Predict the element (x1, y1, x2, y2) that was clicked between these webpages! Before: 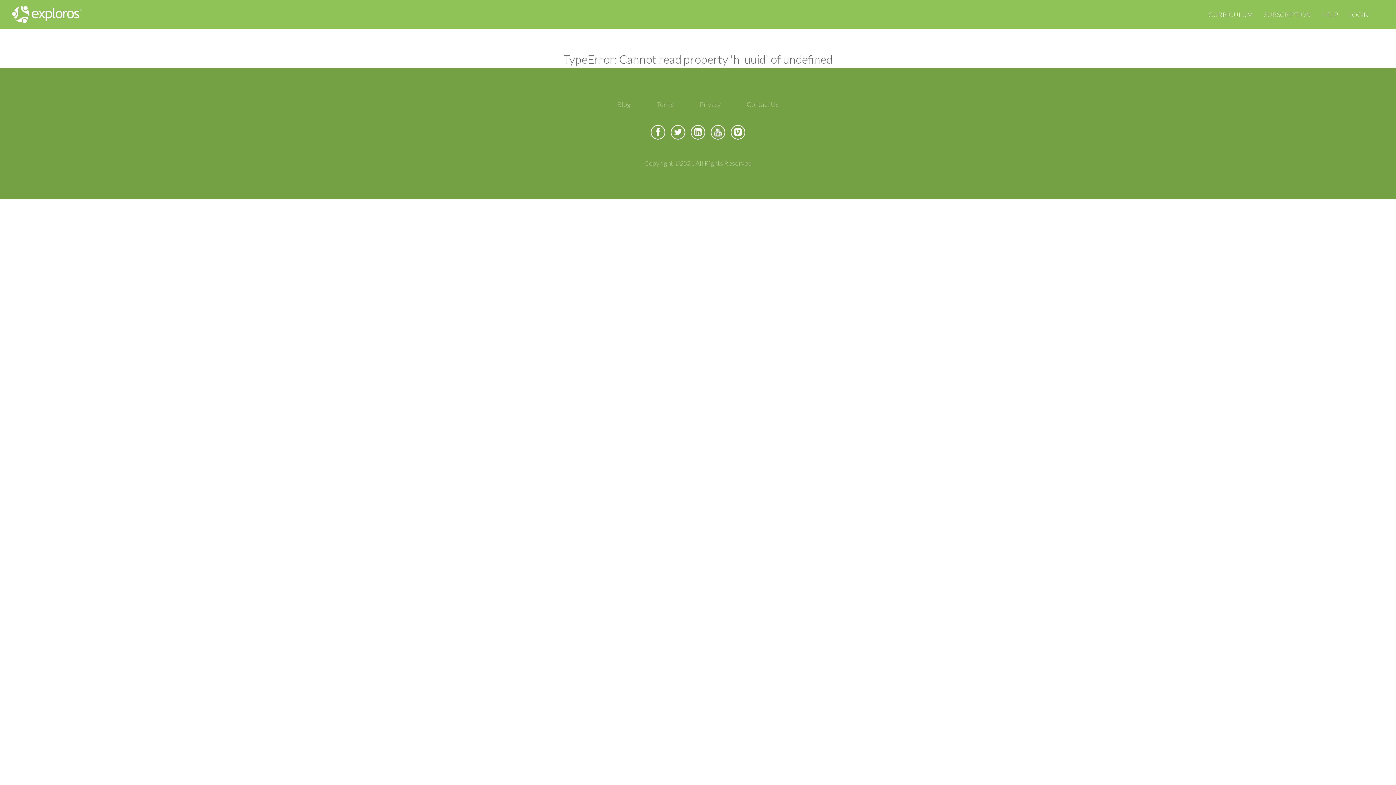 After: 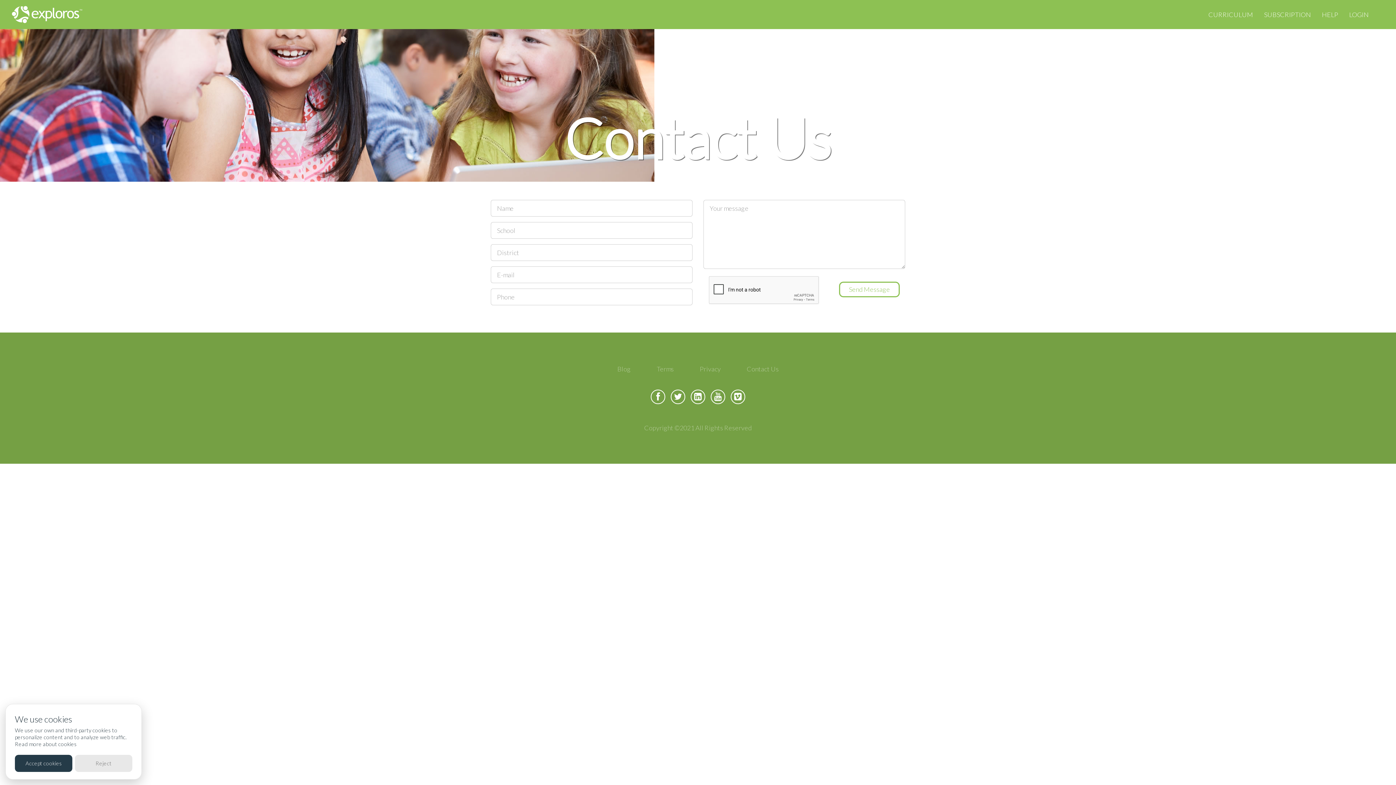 Action: bbox: (746, 100, 778, 108) label: Contact Us